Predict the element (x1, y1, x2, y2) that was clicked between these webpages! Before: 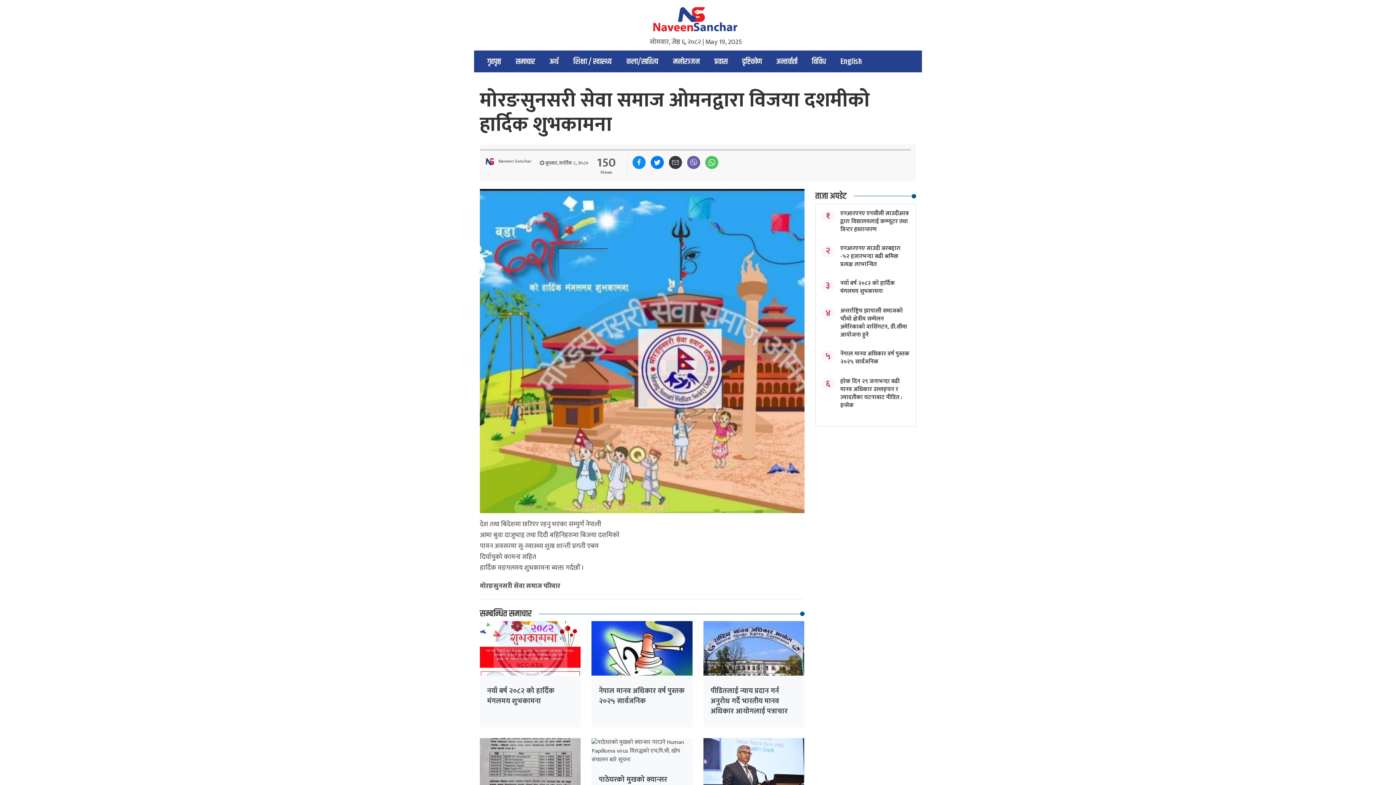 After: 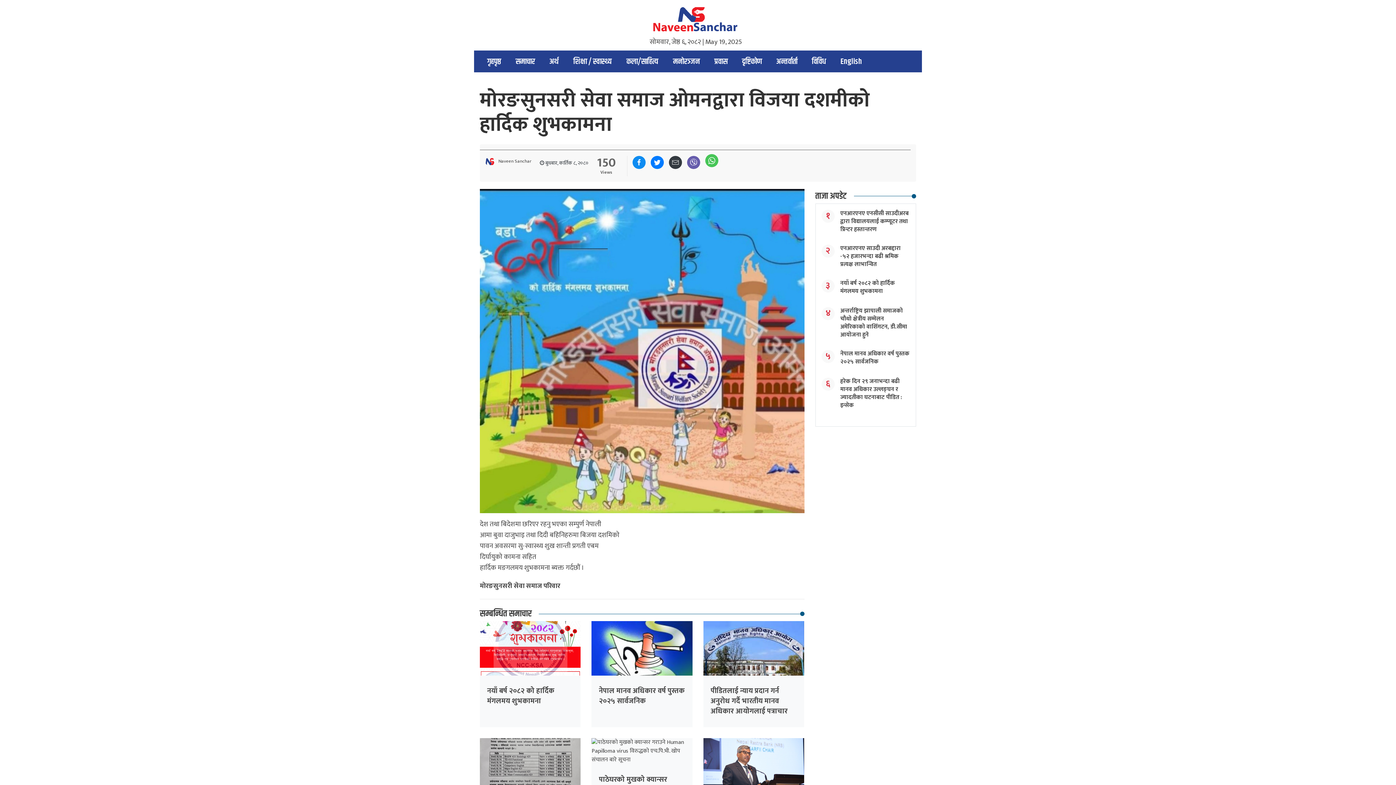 Action: bbox: (705, 155, 718, 169)